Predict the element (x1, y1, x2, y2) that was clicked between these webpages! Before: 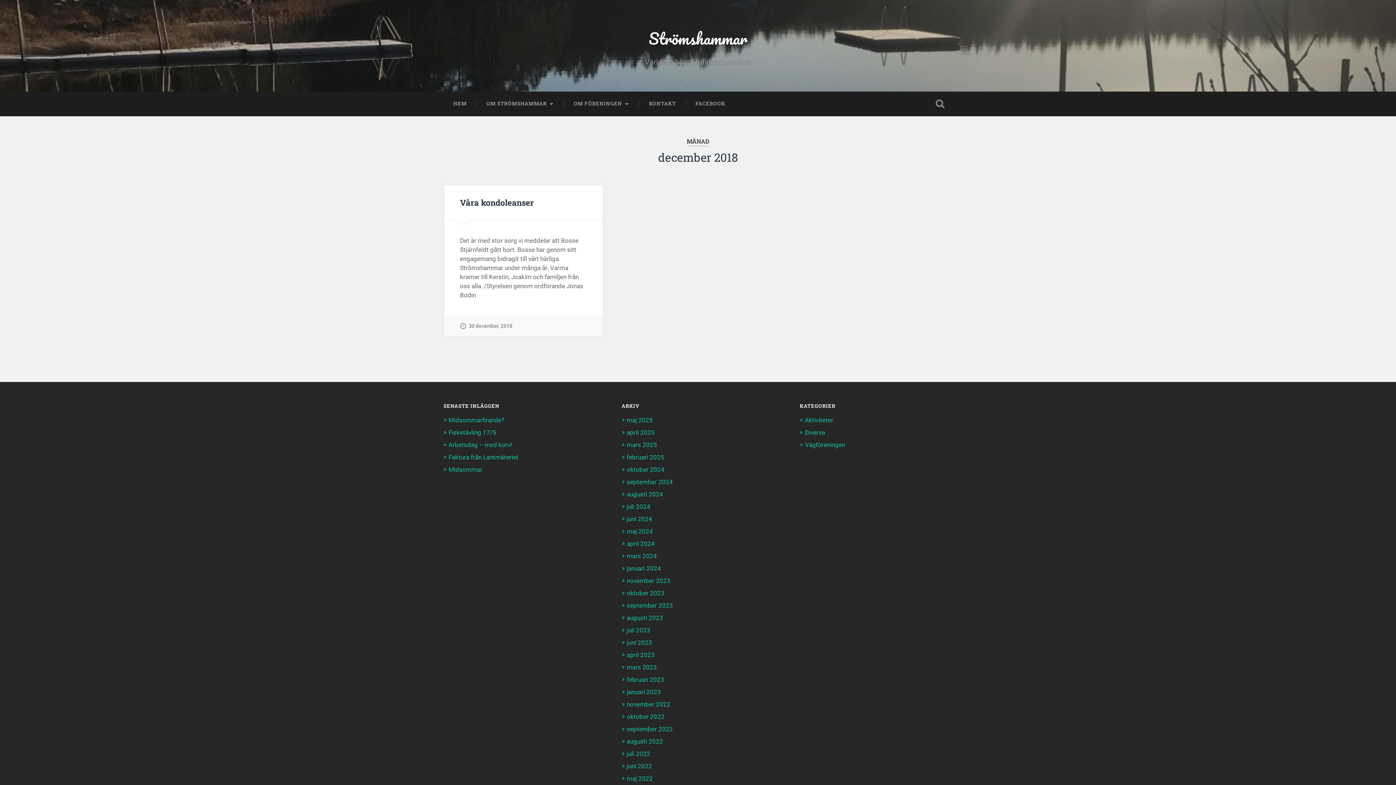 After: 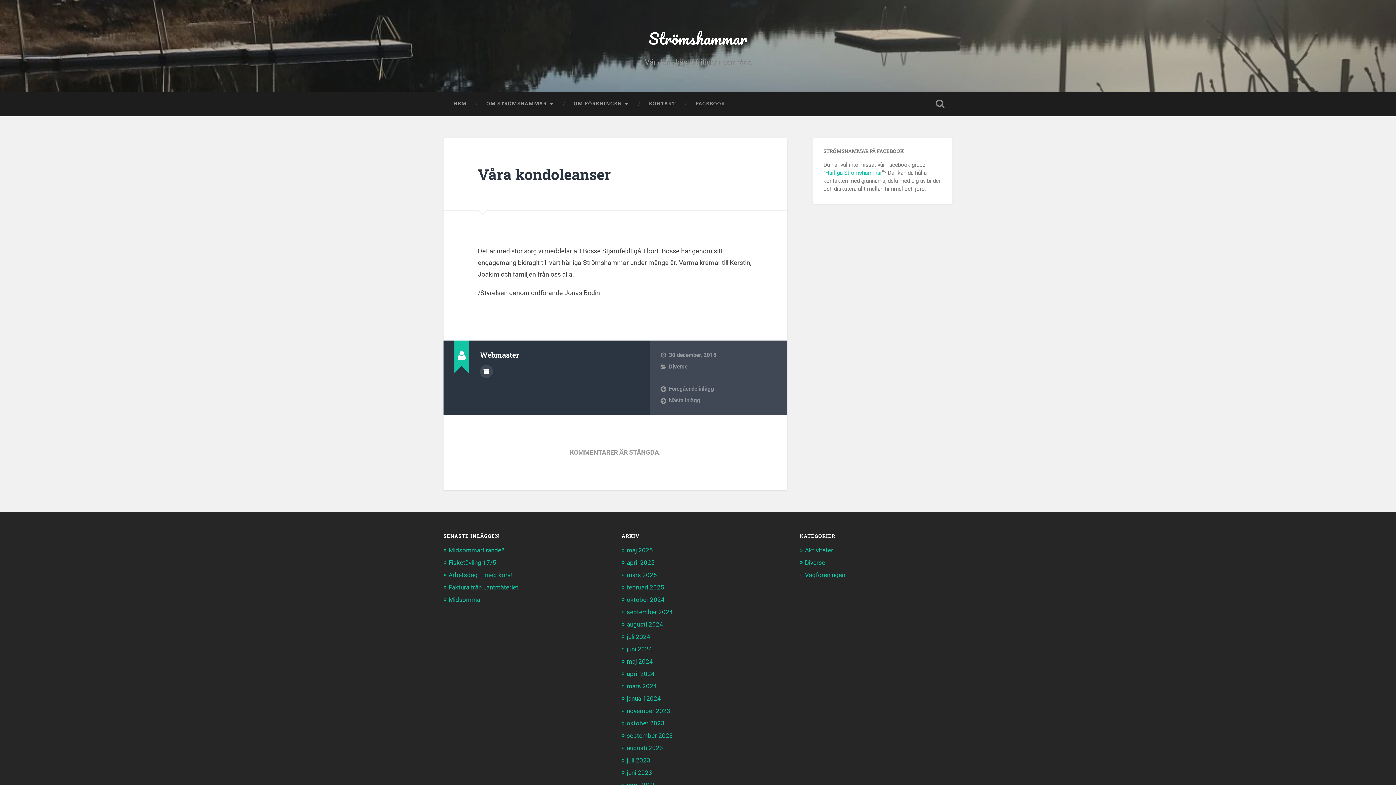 Action: label: Våra kondoleanser bbox: (460, 197, 533, 207)